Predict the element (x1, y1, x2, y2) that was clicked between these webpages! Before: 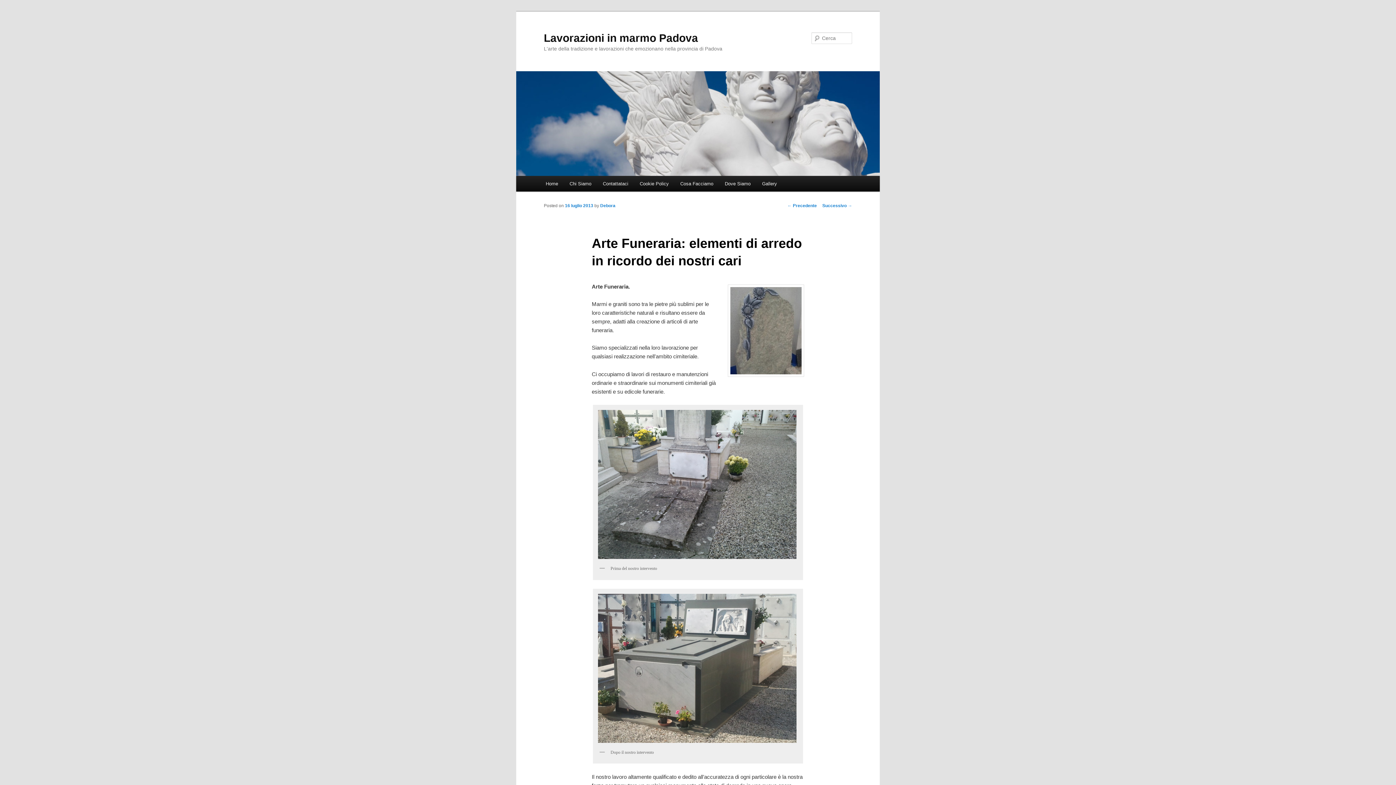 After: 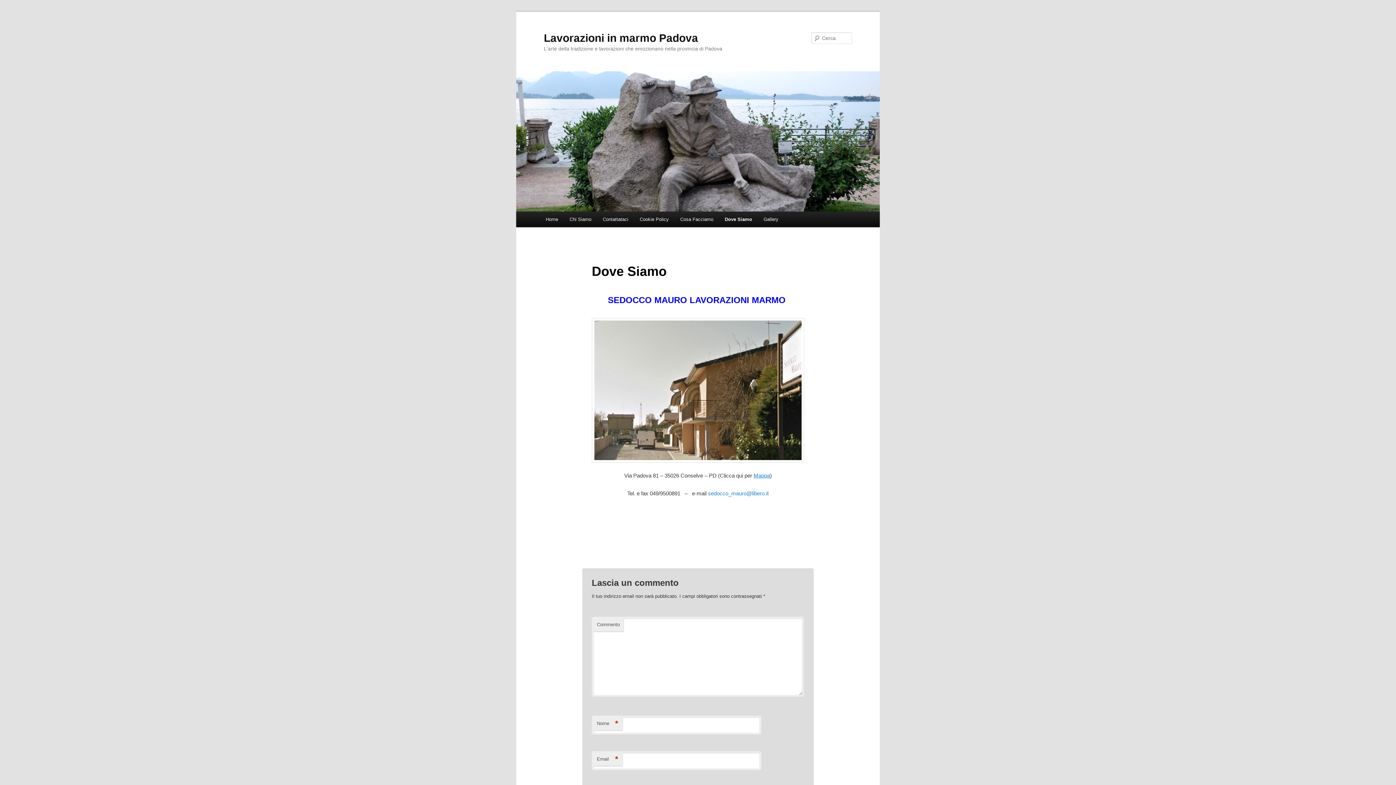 Action: label: Dove Siamo bbox: (719, 176, 756, 191)